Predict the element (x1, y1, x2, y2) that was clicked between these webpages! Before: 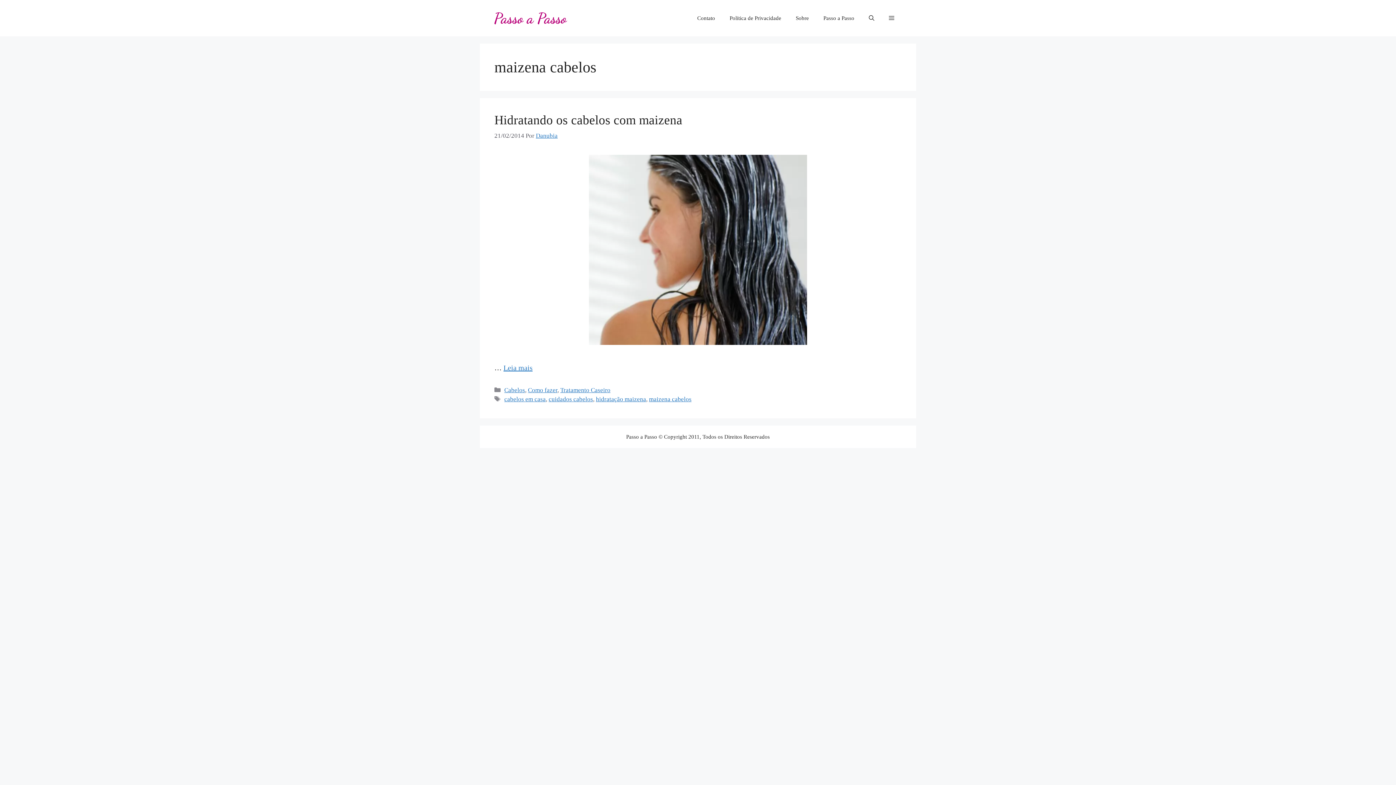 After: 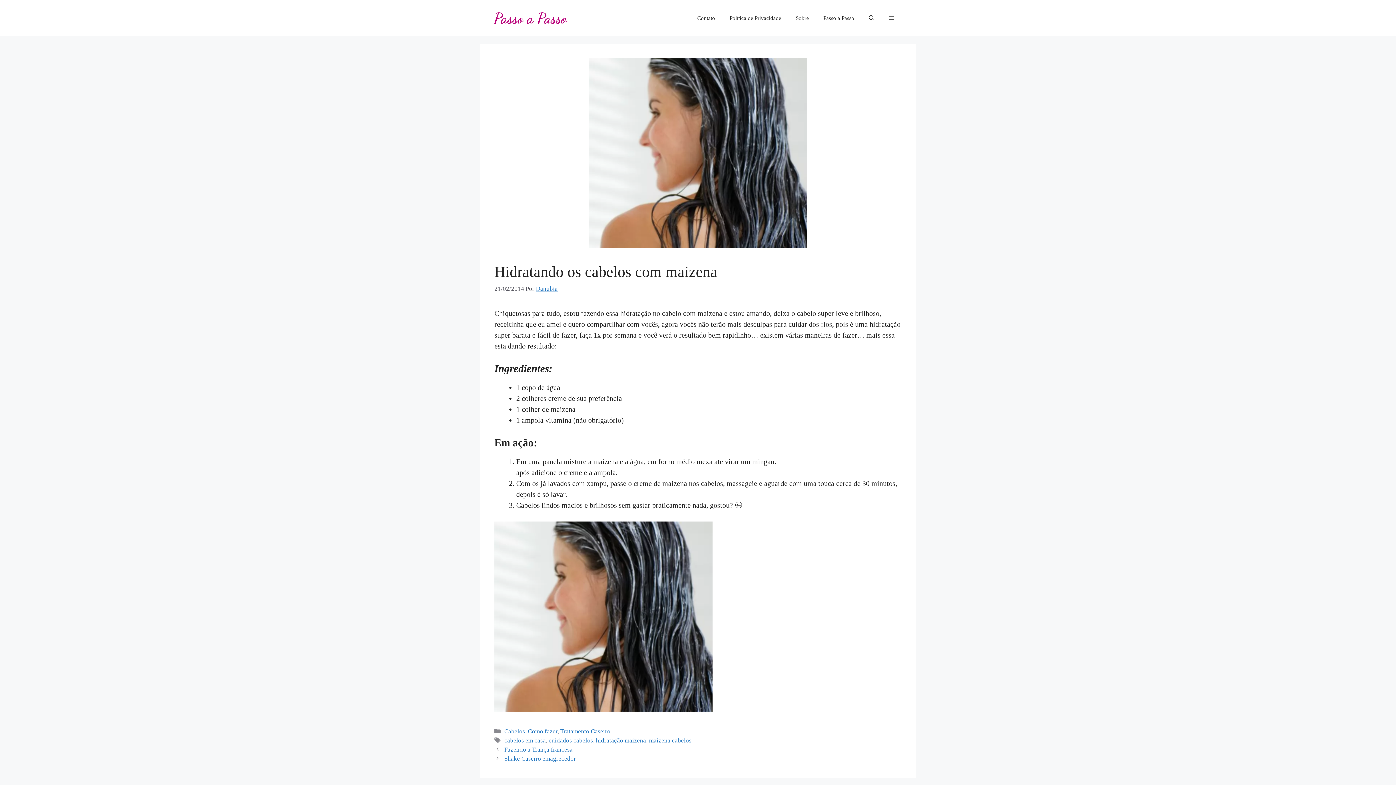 Action: bbox: (589, 338, 807, 346)